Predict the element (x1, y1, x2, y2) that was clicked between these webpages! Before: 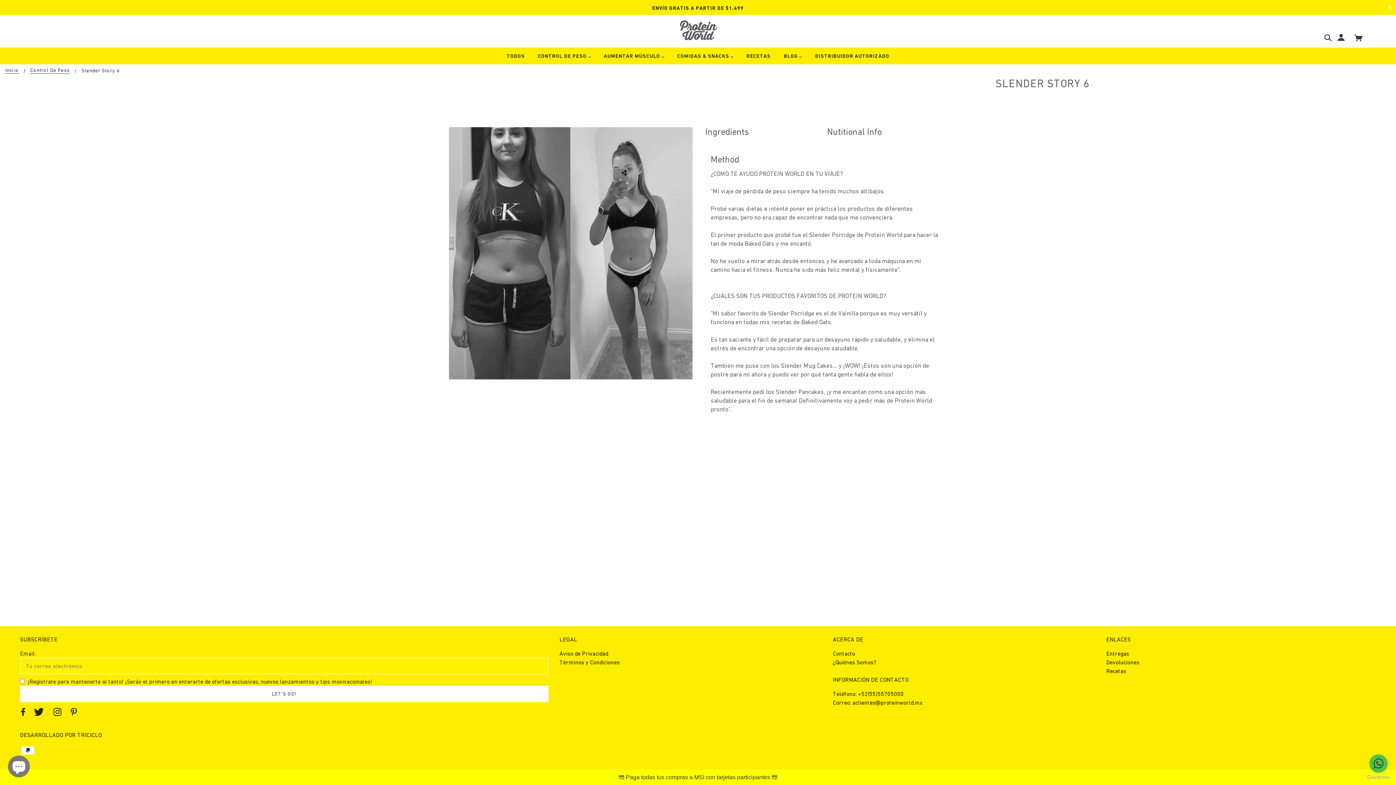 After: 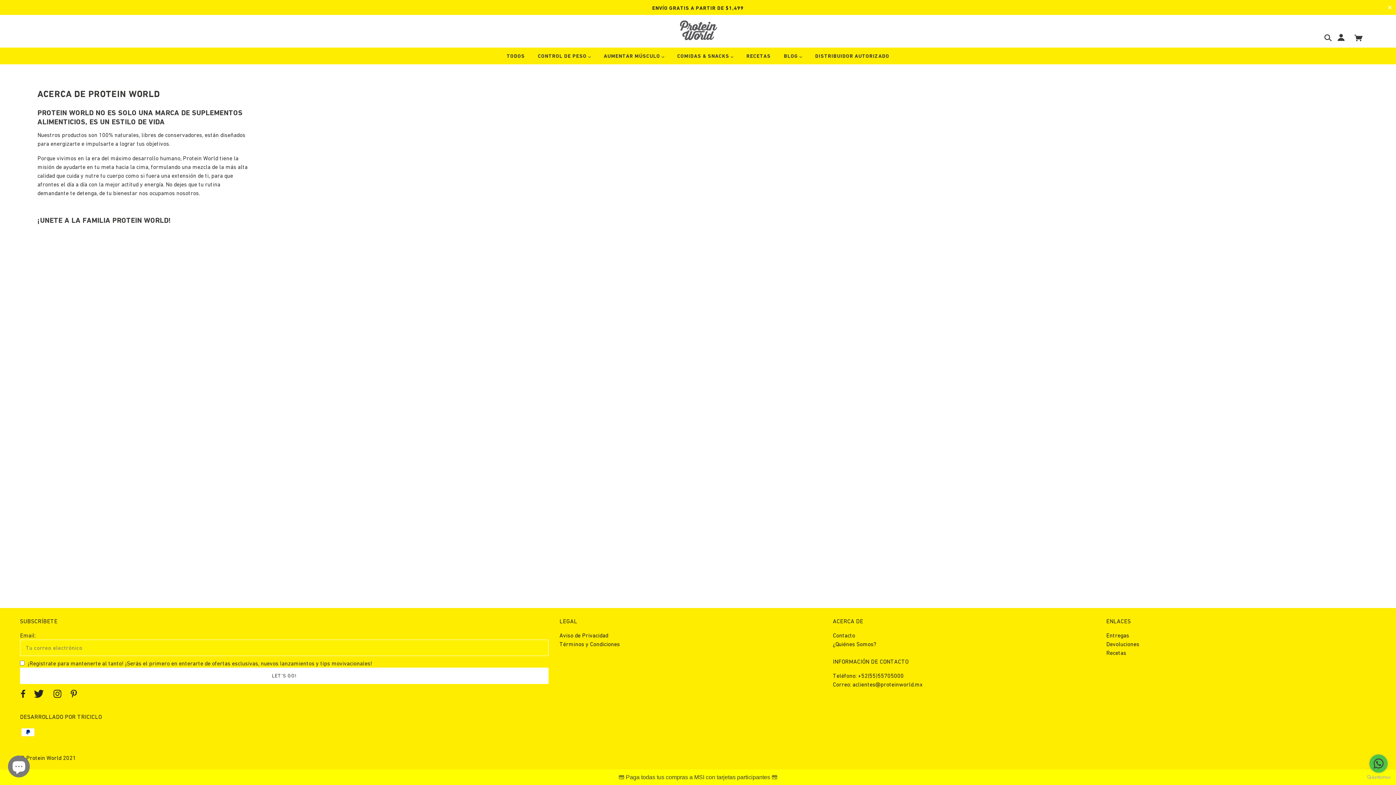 Action: bbox: (833, 659, 876, 665) label: ¿Quiénes Somos?